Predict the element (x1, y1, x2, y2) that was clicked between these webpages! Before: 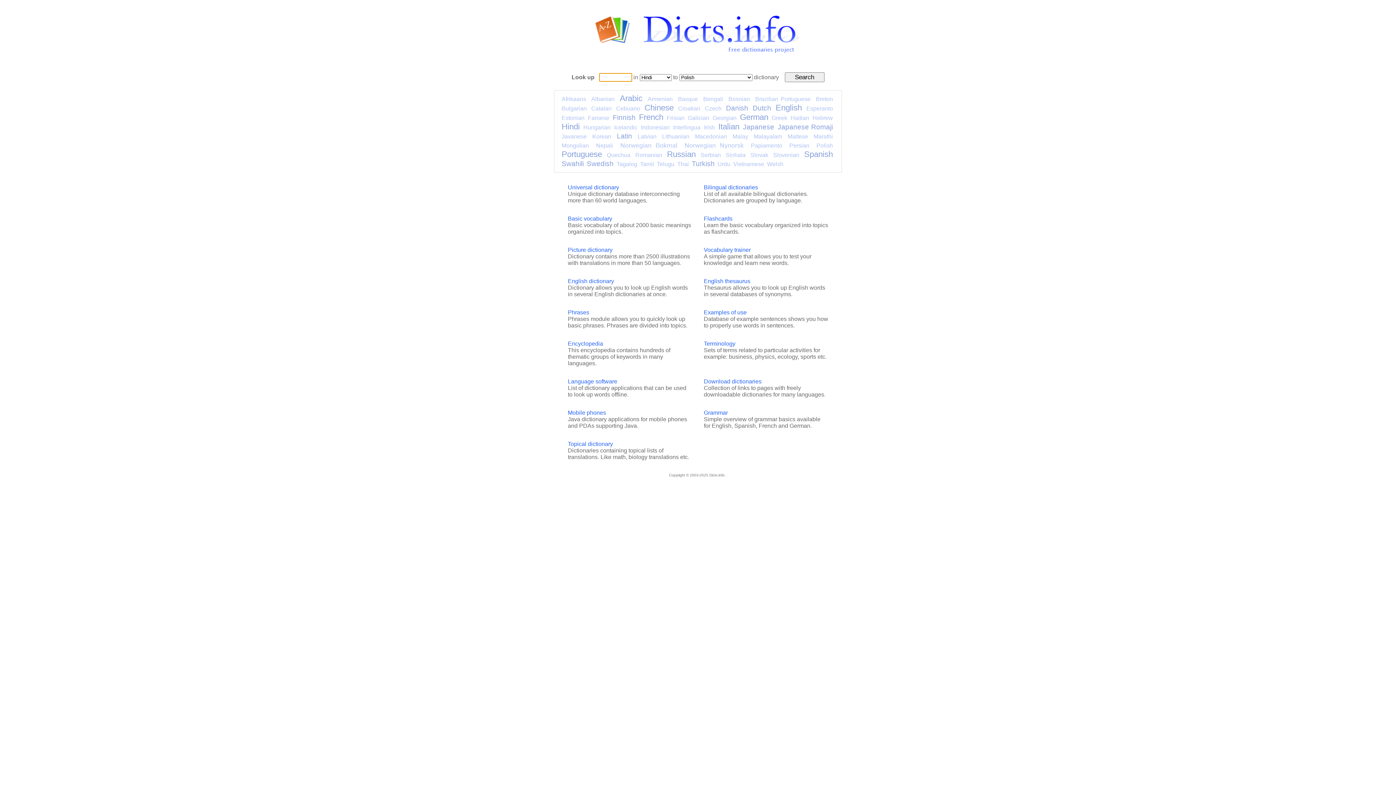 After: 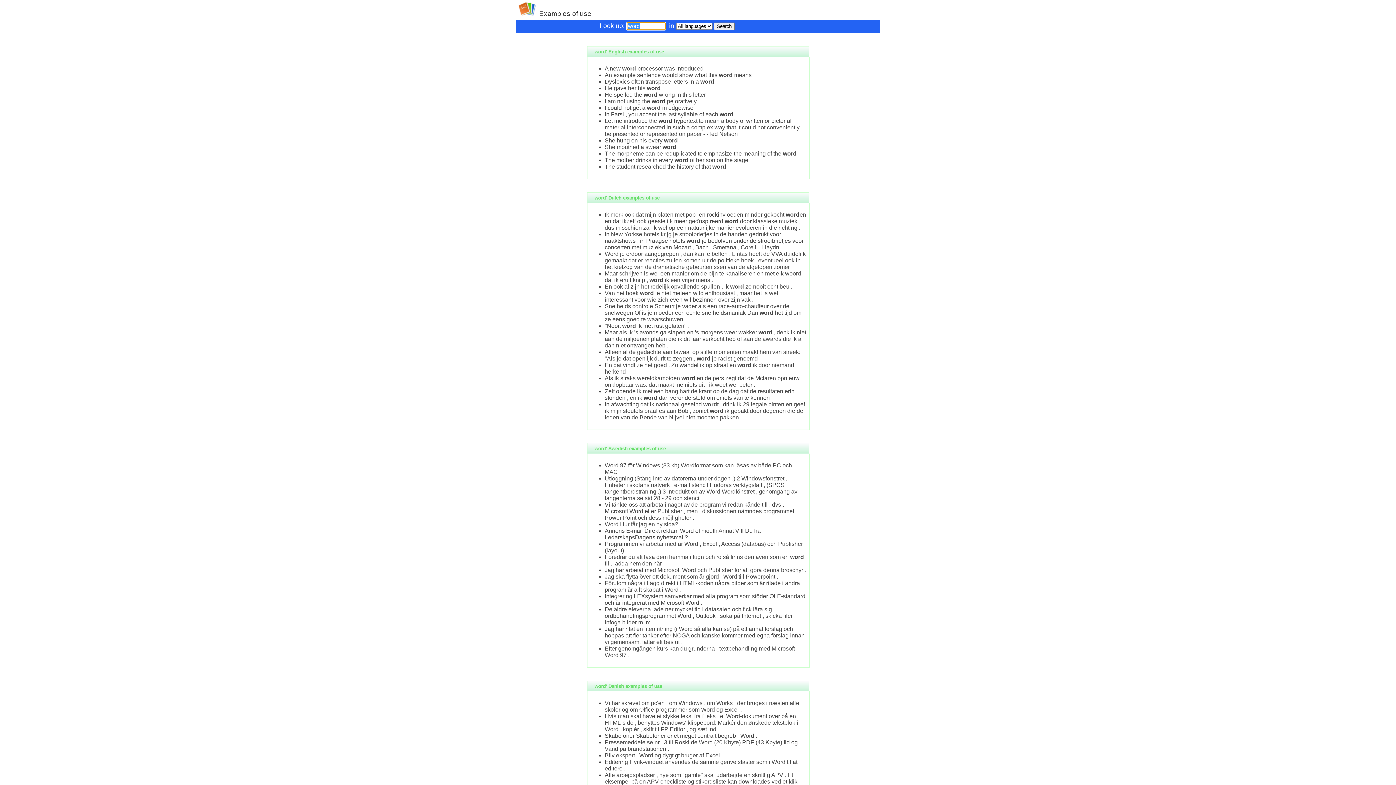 Action: label: Examples of use bbox: (704, 309, 746, 315)